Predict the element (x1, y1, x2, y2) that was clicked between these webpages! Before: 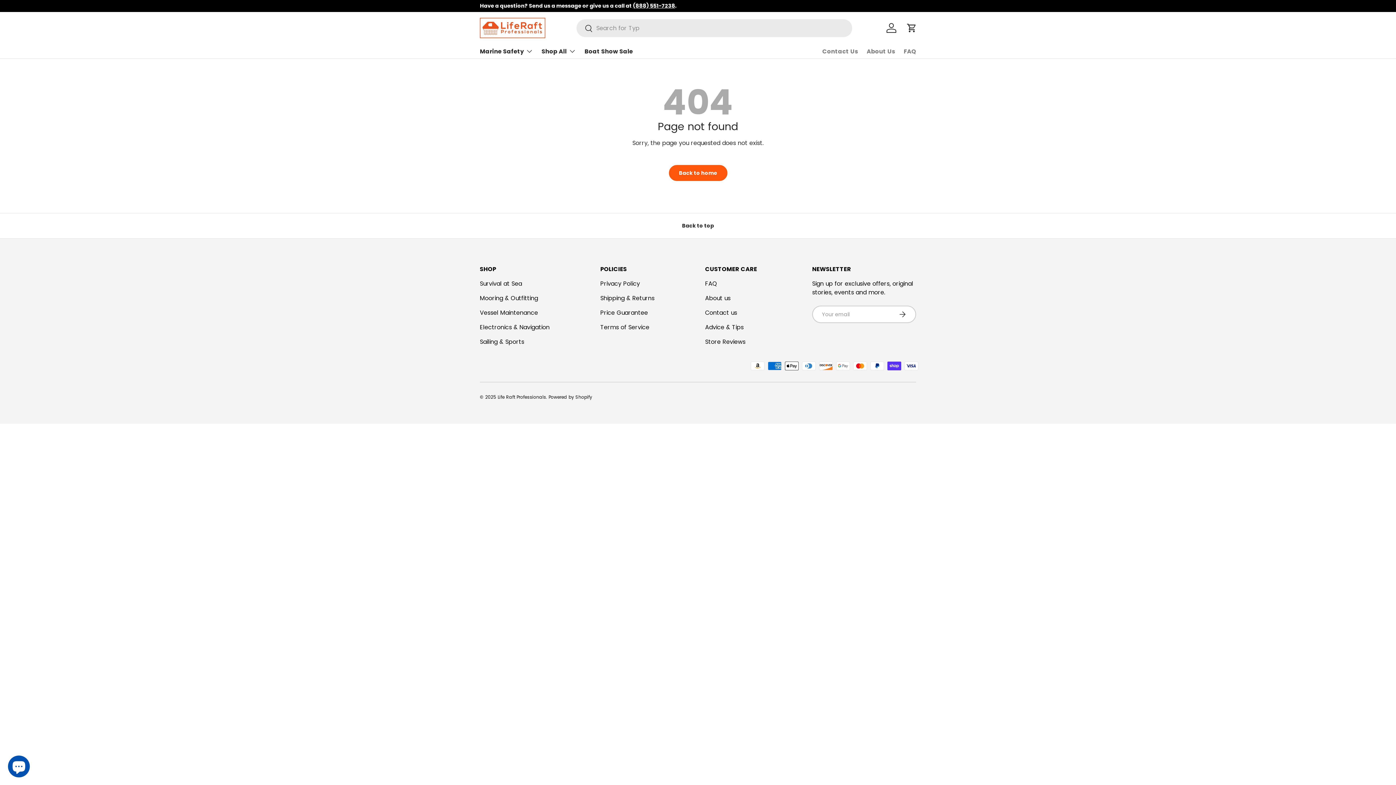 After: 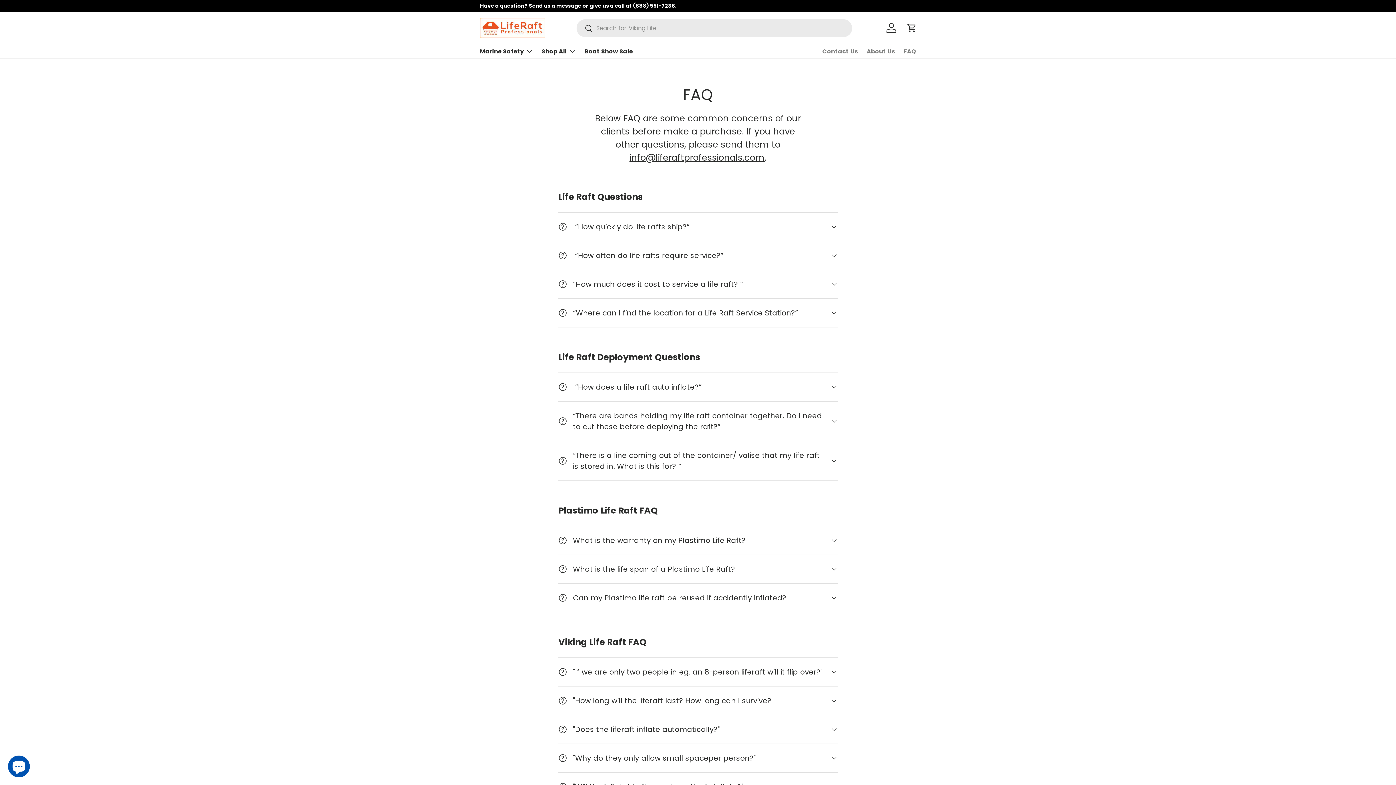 Action: label: FAQ bbox: (705, 279, 717, 287)